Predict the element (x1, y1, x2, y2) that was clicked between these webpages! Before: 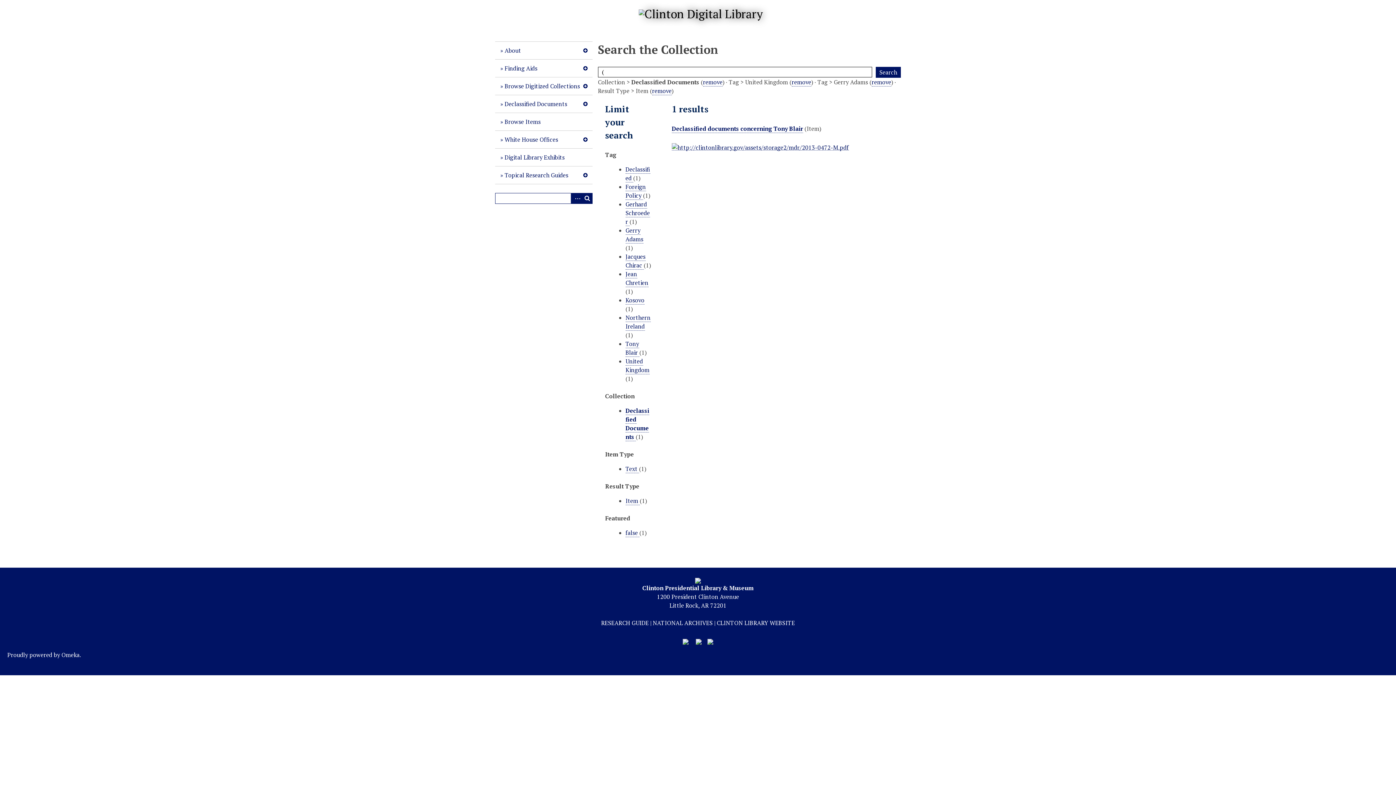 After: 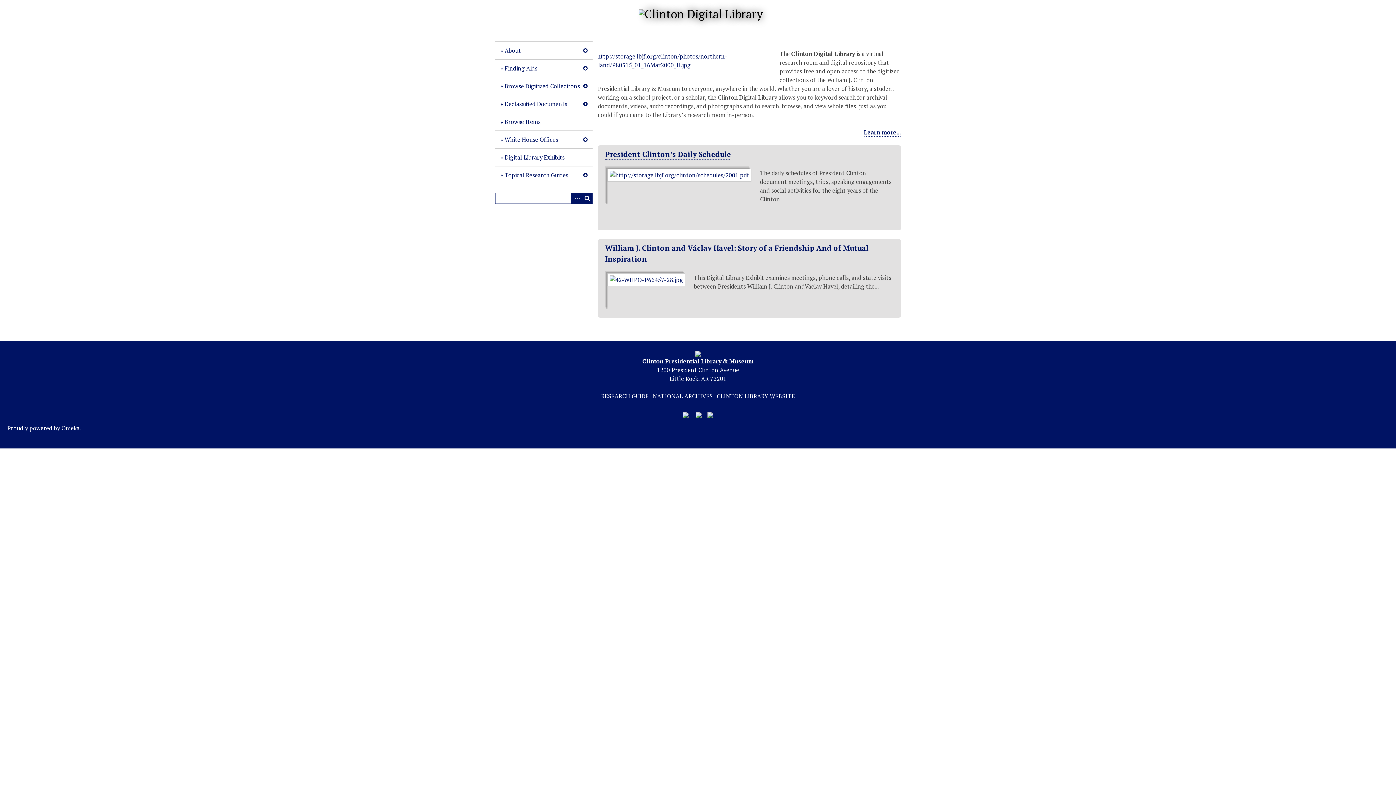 Action: bbox: (638, 5, 763, 20)